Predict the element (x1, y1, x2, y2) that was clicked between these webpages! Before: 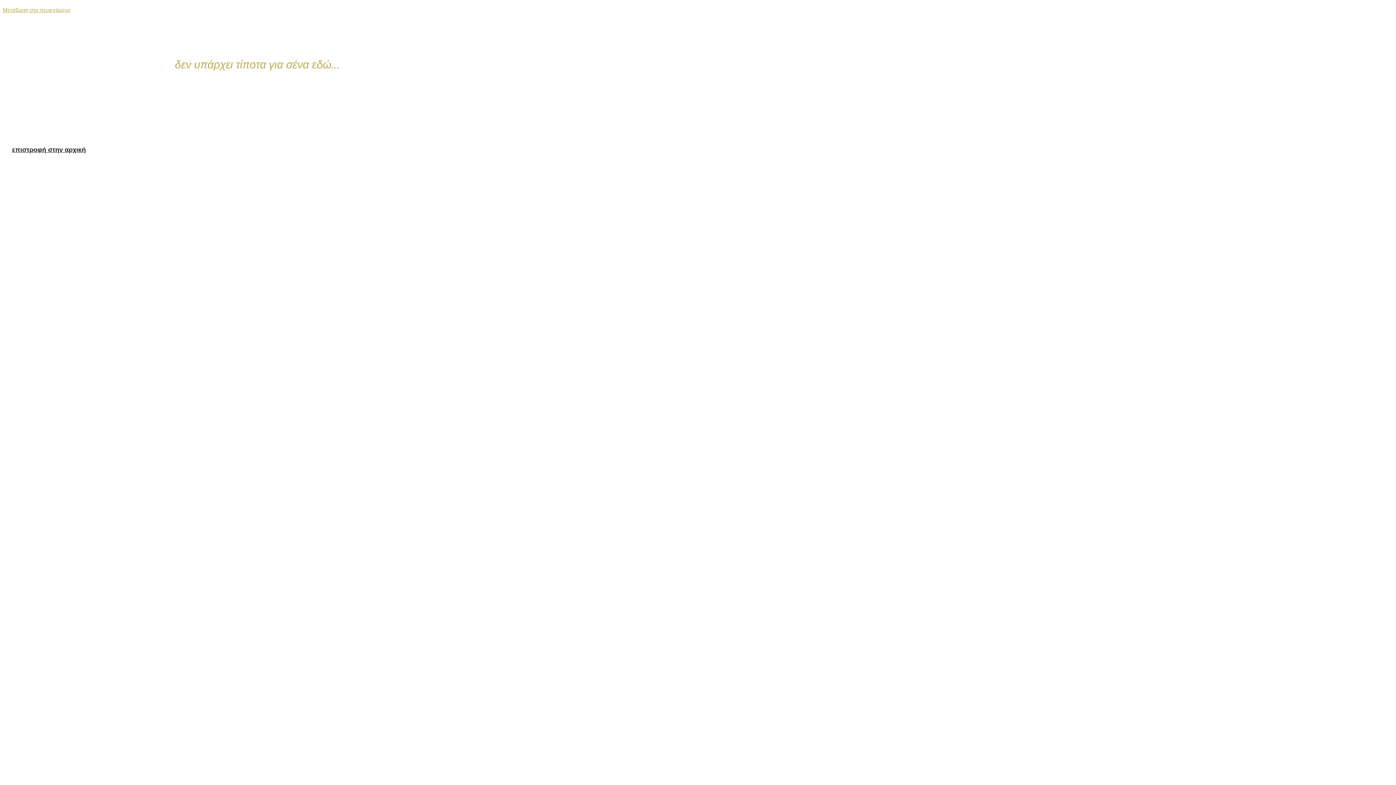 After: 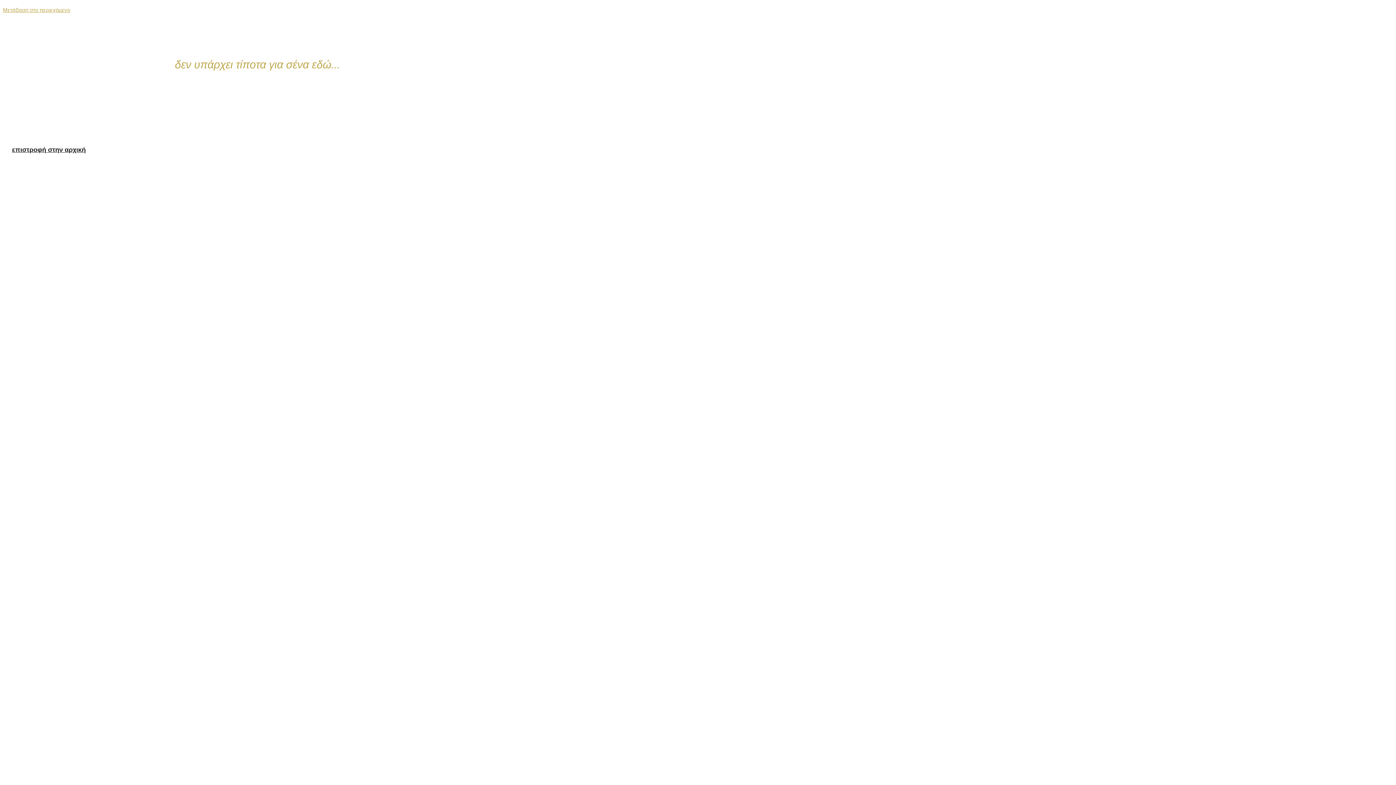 Action: label: Μετάβαση στο περιεχόμενο bbox: (2, 6, 70, 13)